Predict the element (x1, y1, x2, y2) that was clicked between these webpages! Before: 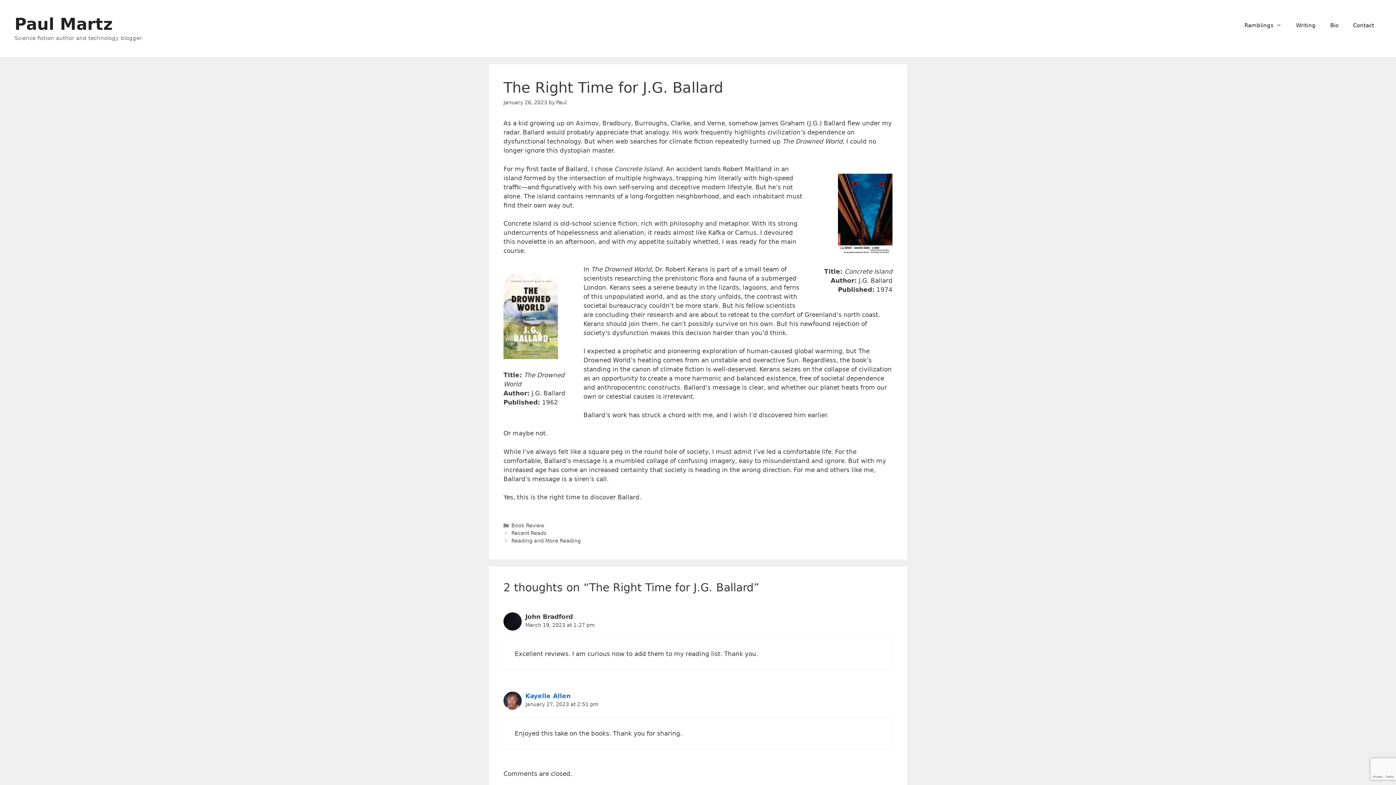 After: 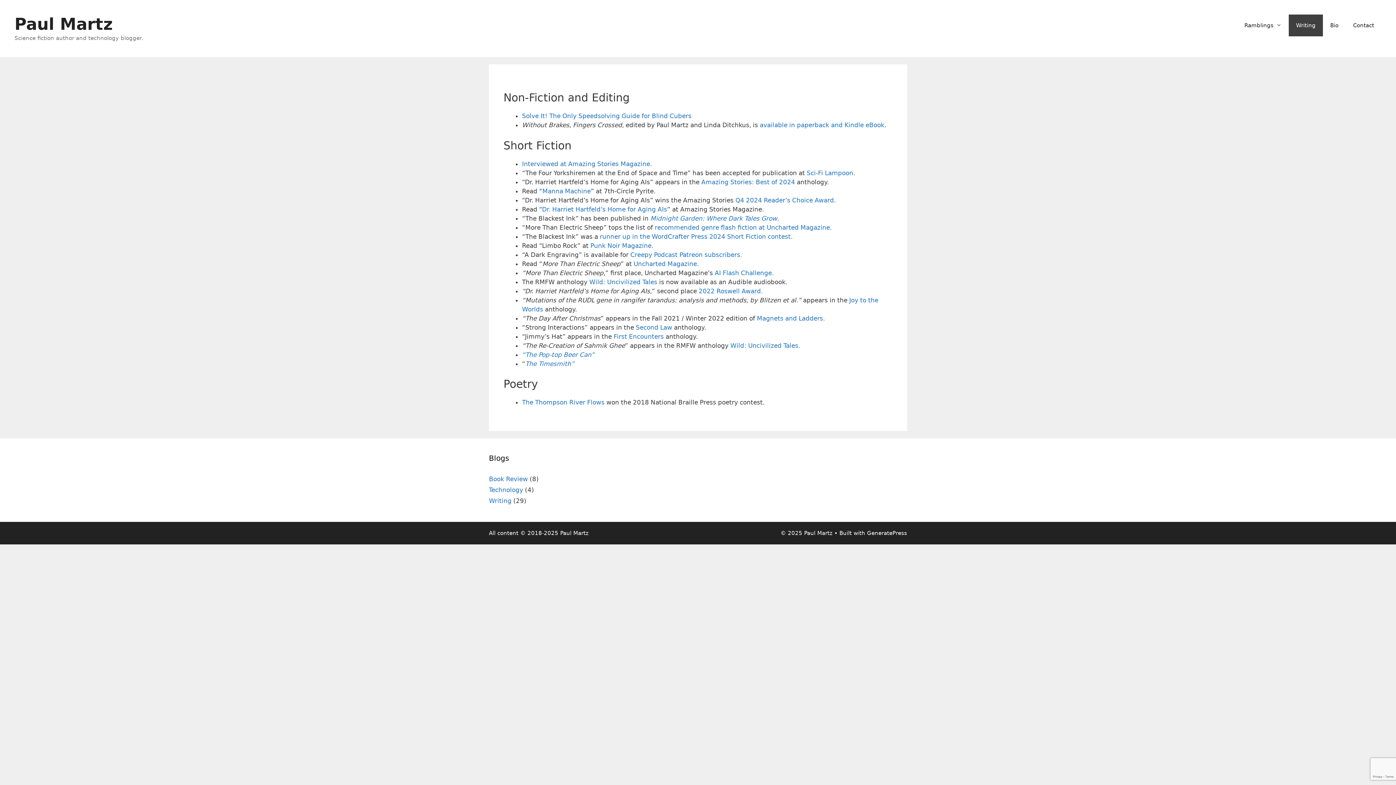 Action: label: Writing bbox: (1289, 14, 1323, 36)